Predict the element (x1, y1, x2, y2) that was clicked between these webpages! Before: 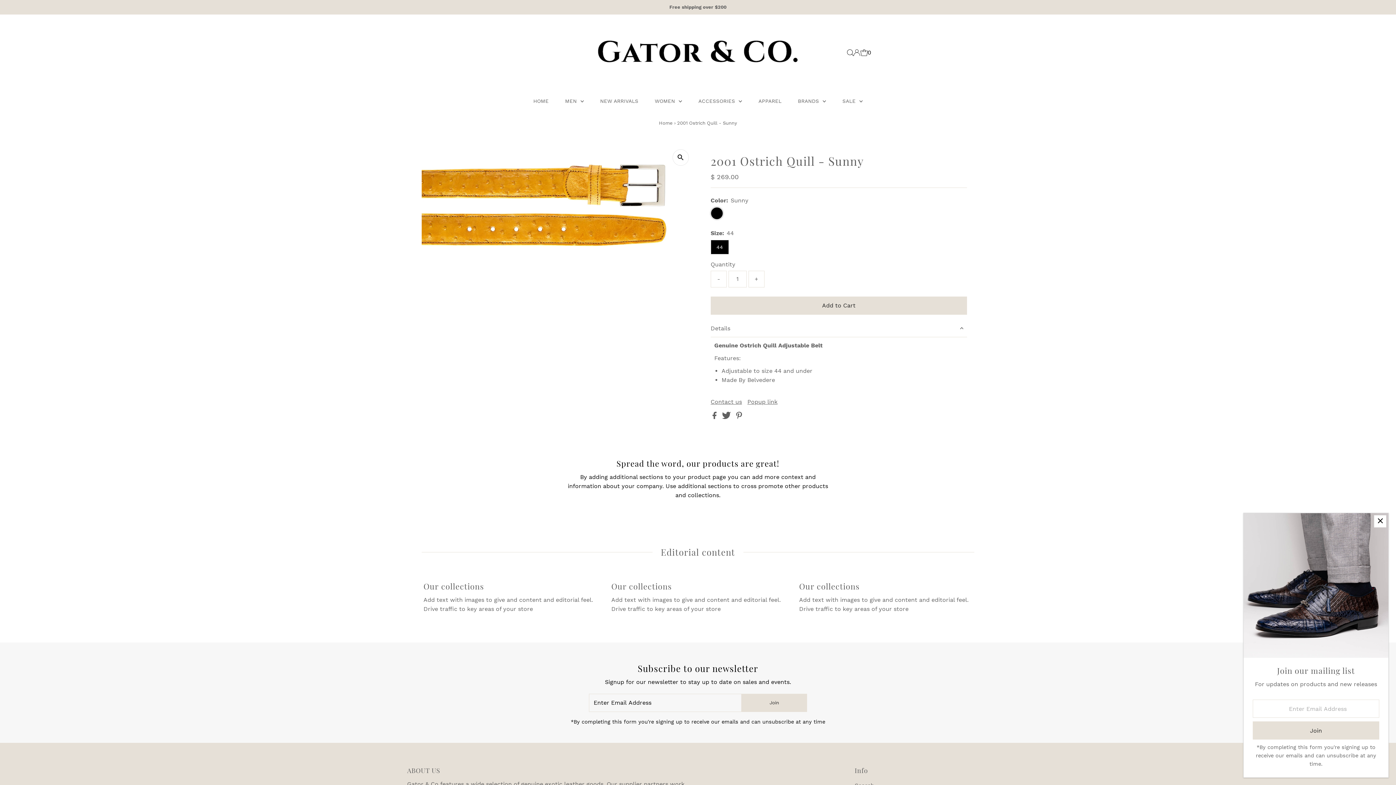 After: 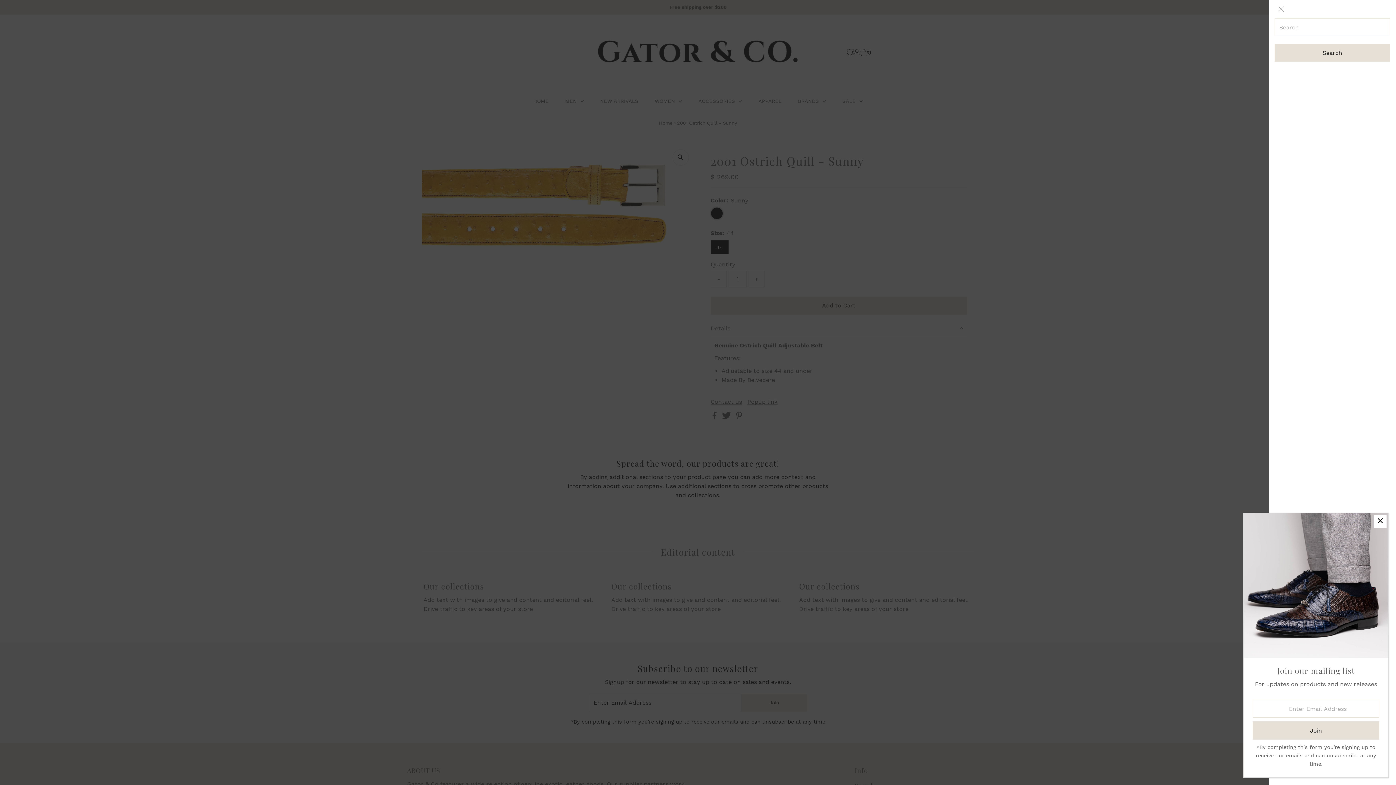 Action: bbox: (847, 49, 853, 56) label: Open Search